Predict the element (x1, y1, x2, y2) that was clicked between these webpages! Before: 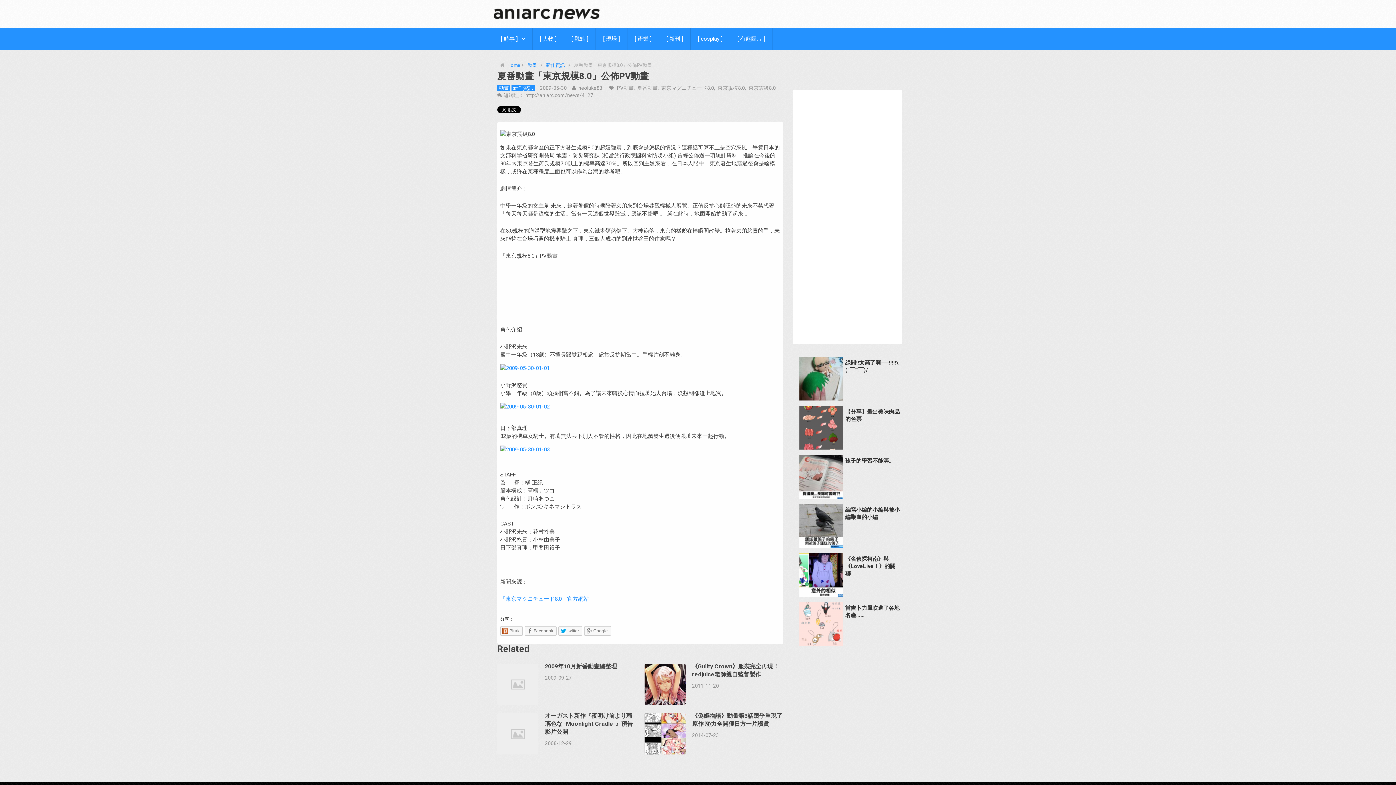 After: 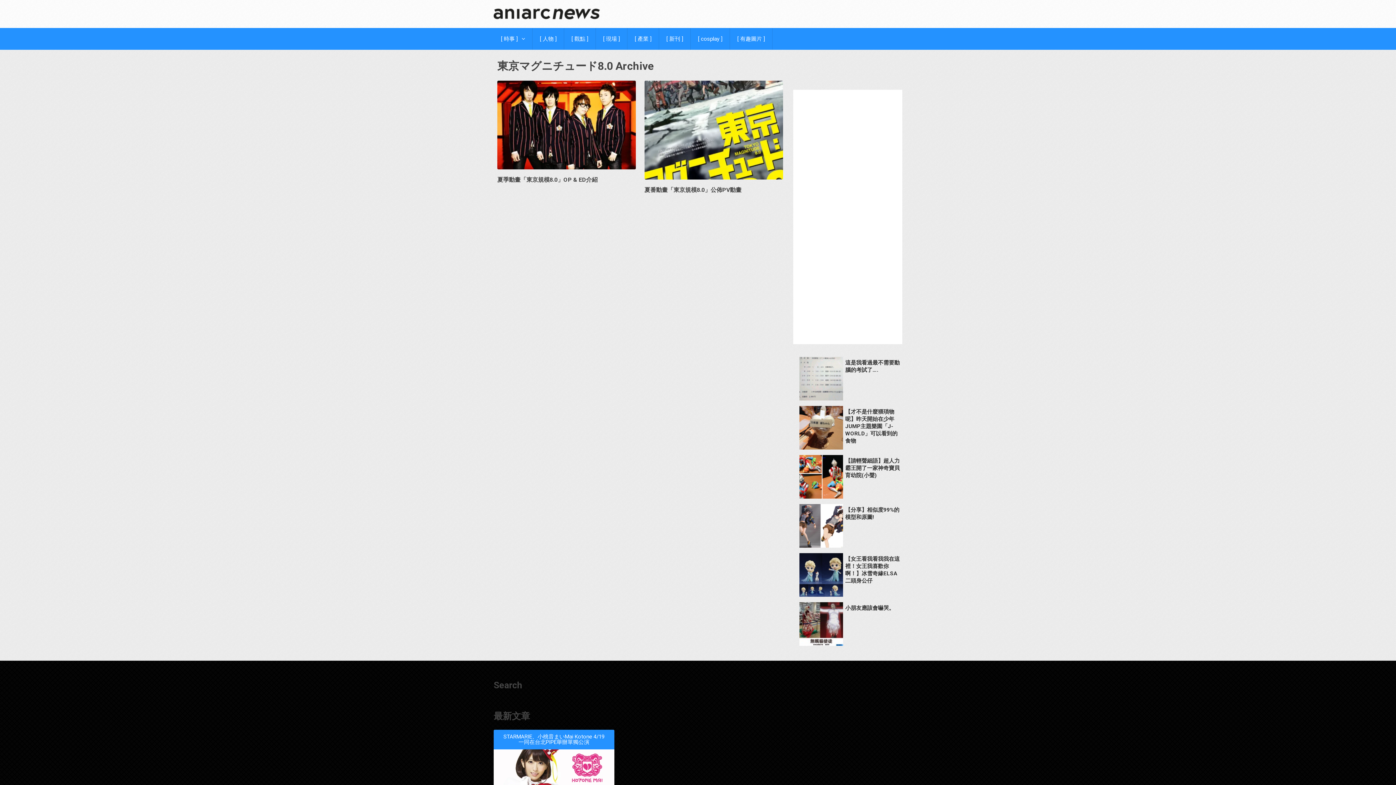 Action: label: 東京マグニチュード8.0 bbox: (660, 84, 714, 91)